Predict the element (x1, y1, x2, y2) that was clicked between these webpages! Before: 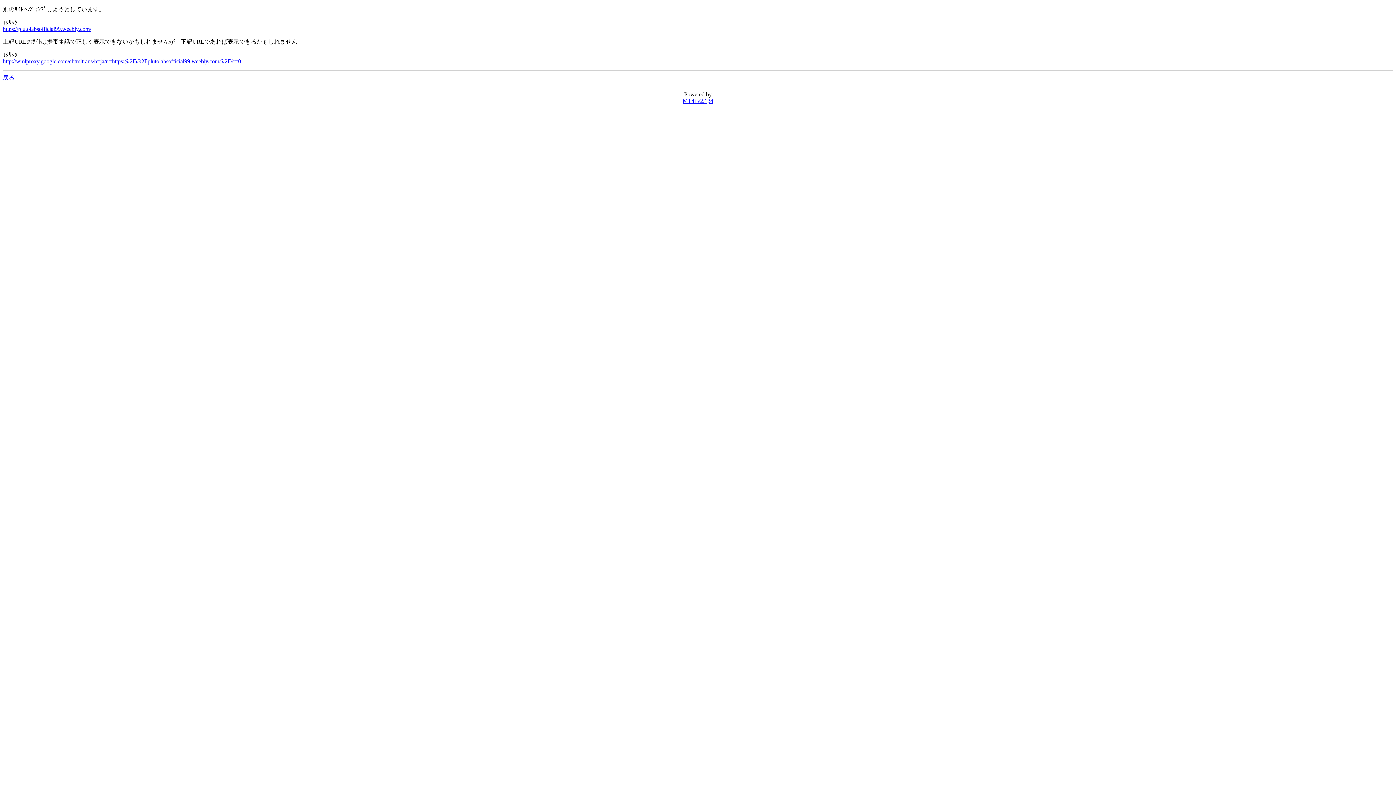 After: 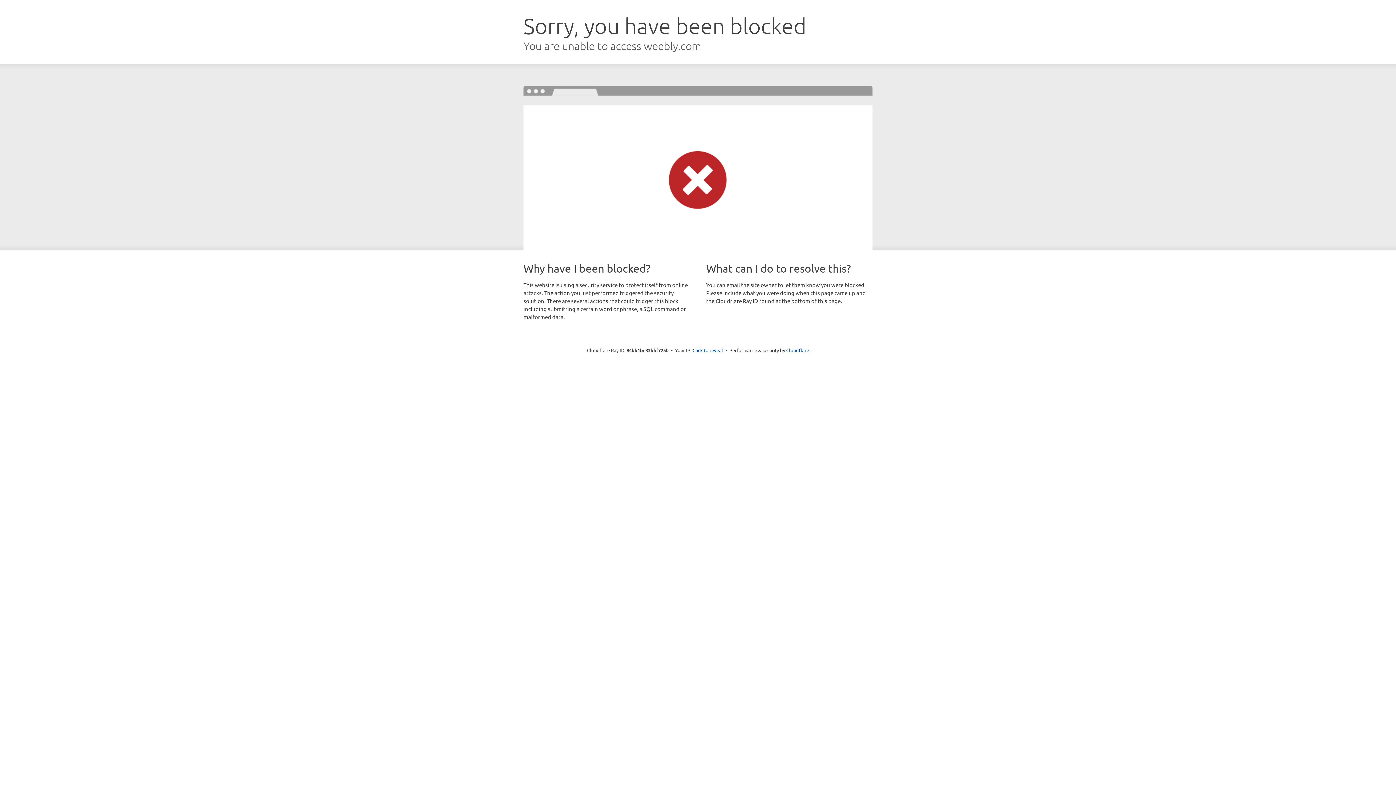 Action: bbox: (2, 25, 91, 32) label: https://plutolabsofficial99.weebly.com/